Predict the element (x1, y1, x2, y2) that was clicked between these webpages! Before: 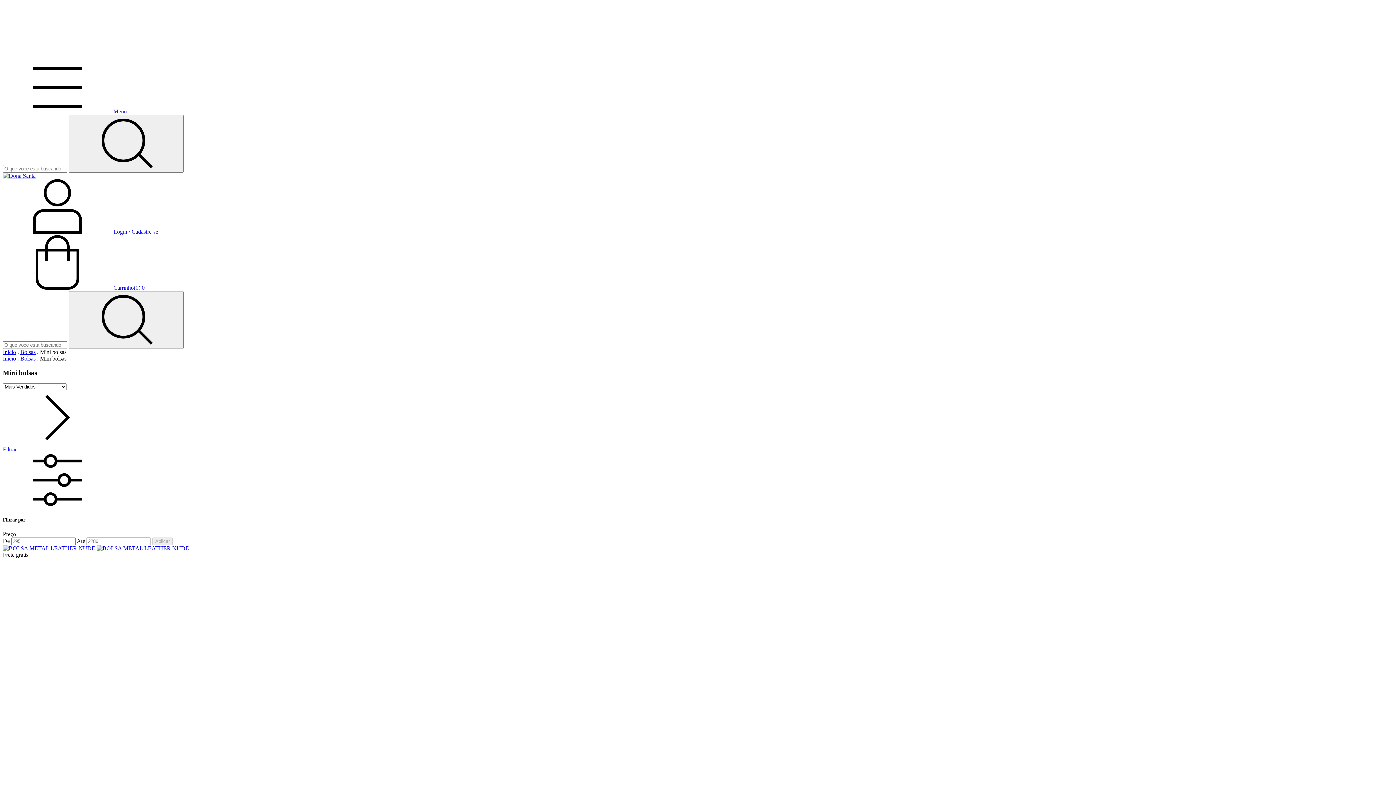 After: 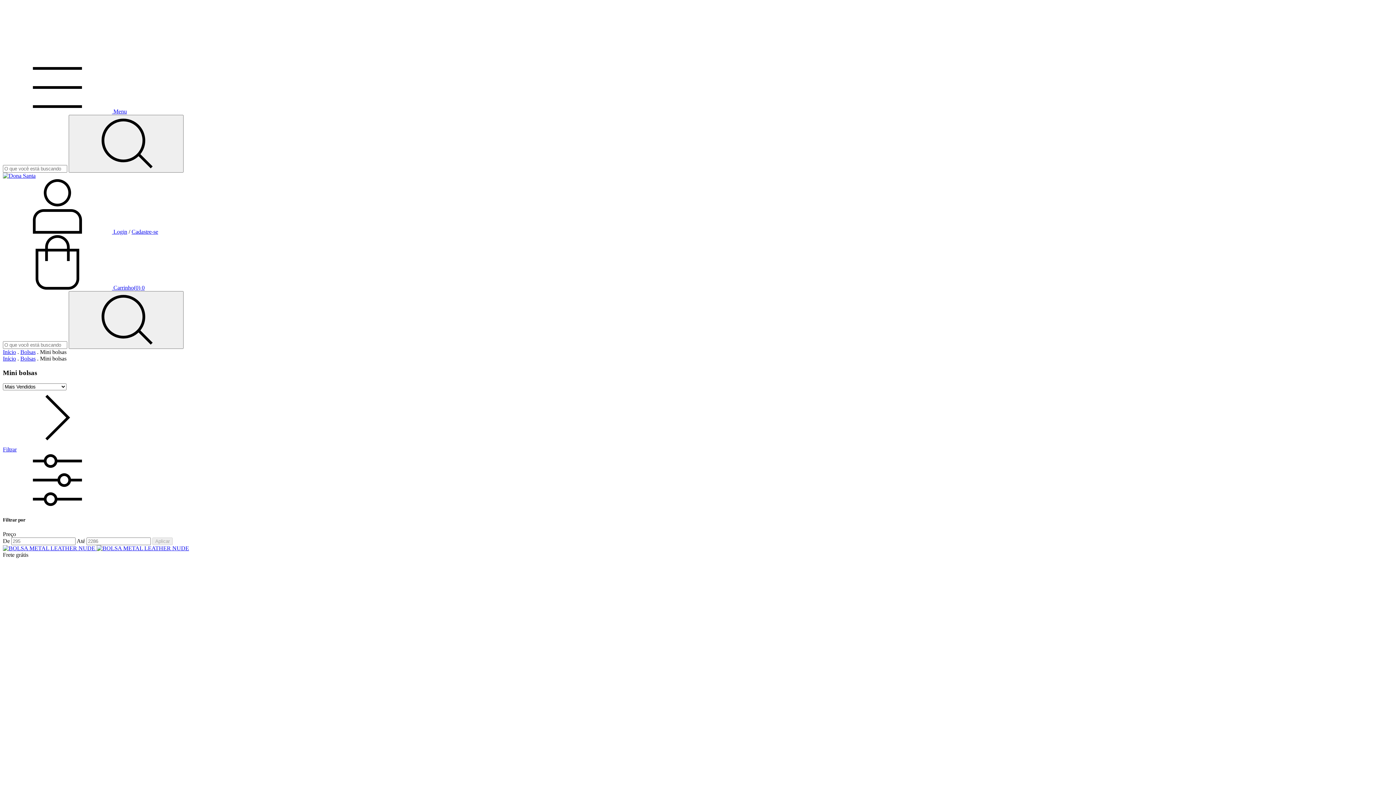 Action: label: Menu bbox: (2, 108, 126, 114)